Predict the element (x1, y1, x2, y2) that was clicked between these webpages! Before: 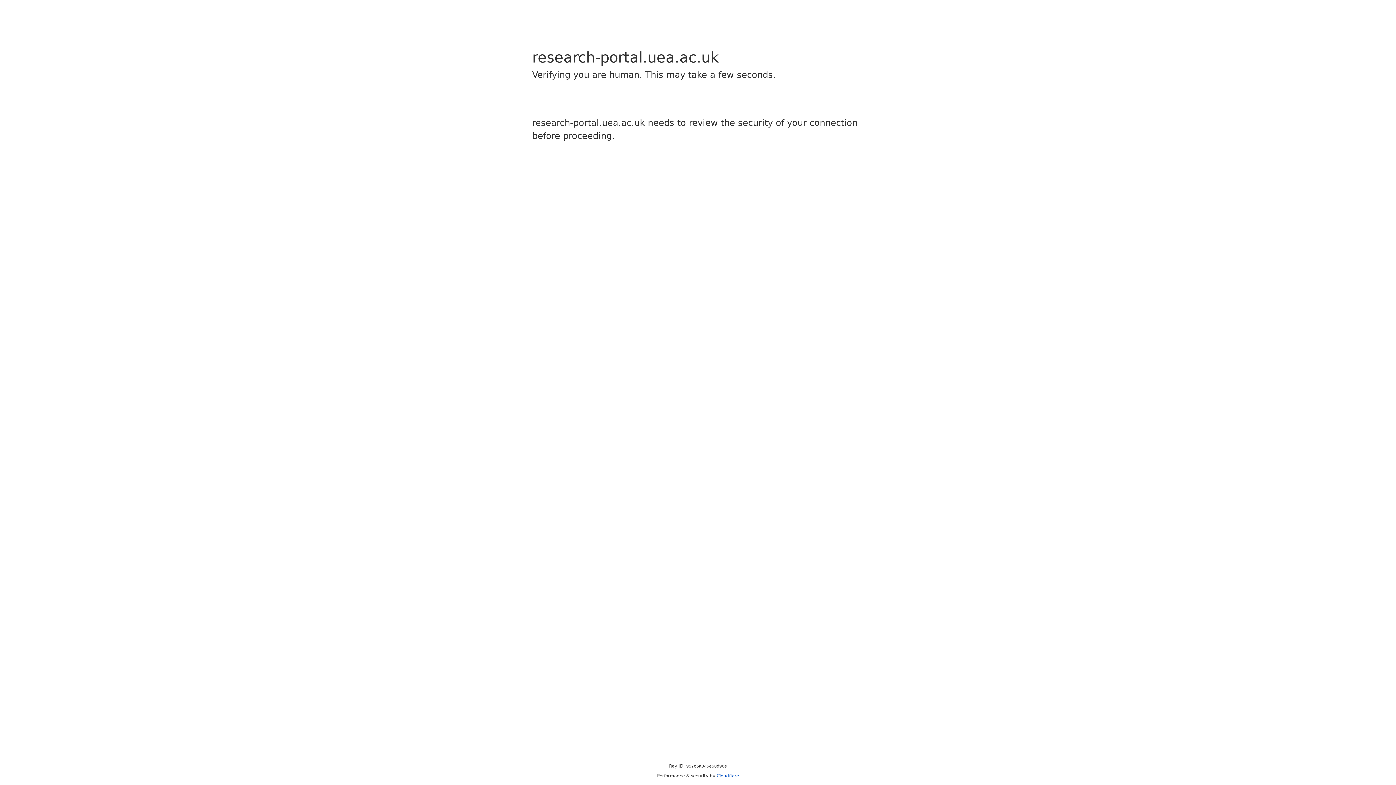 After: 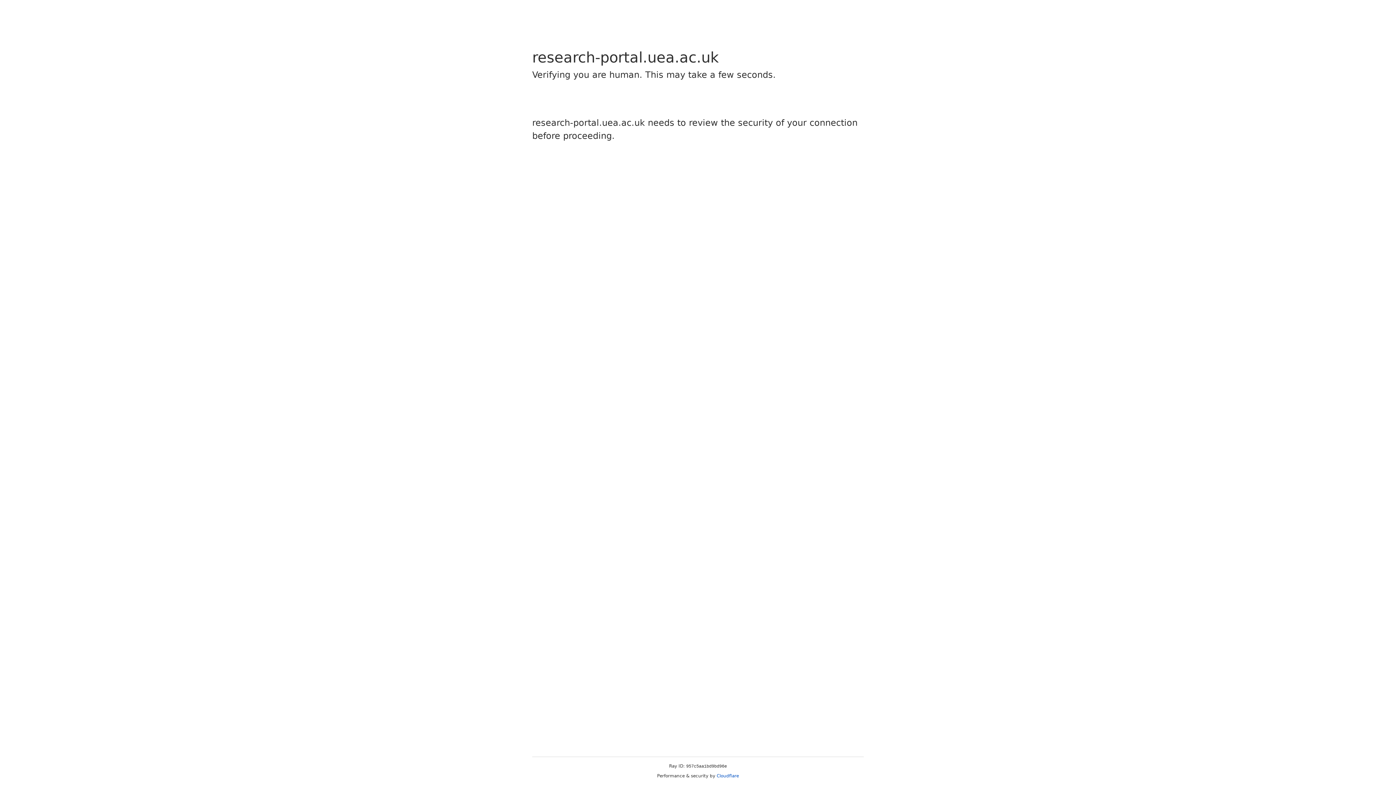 Action: bbox: (716, 773, 739, 778) label: Cloudflare